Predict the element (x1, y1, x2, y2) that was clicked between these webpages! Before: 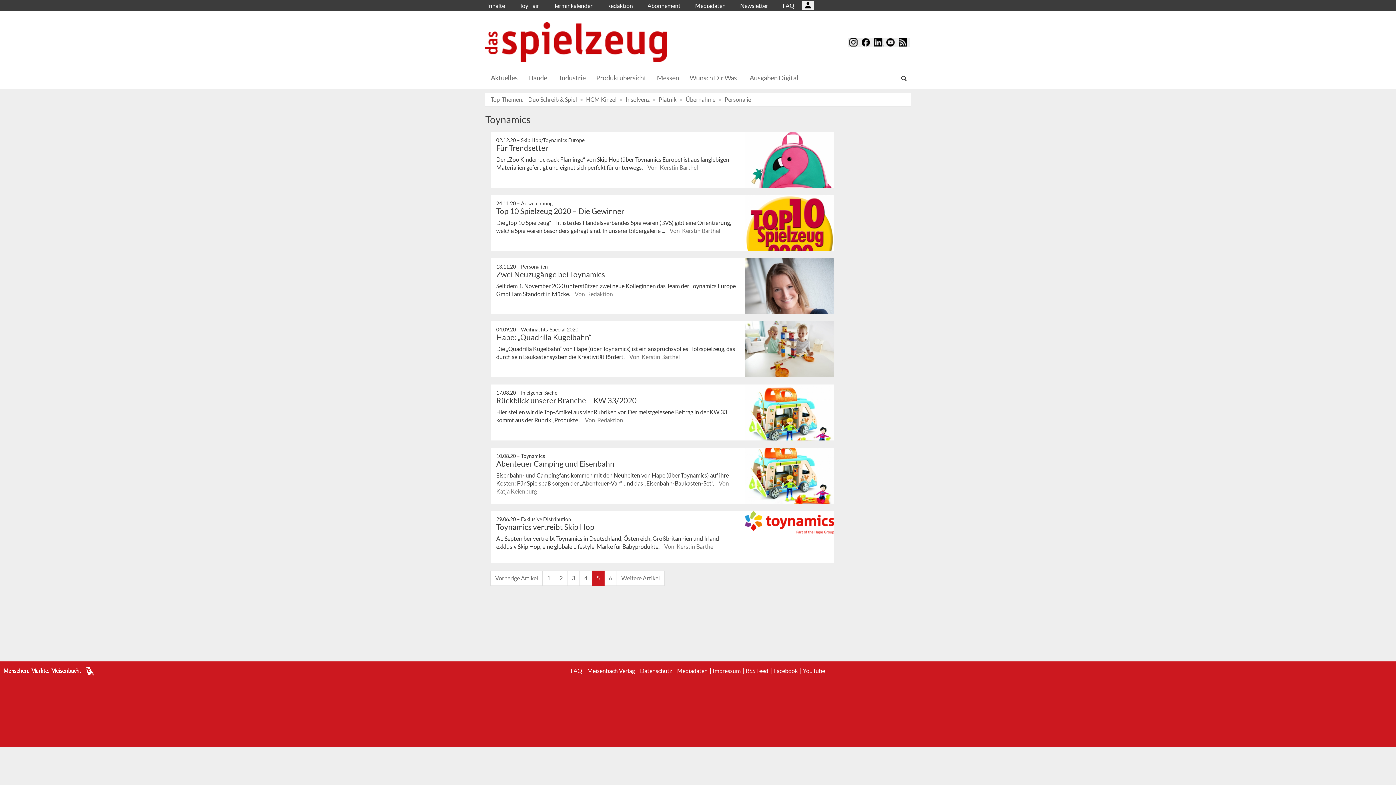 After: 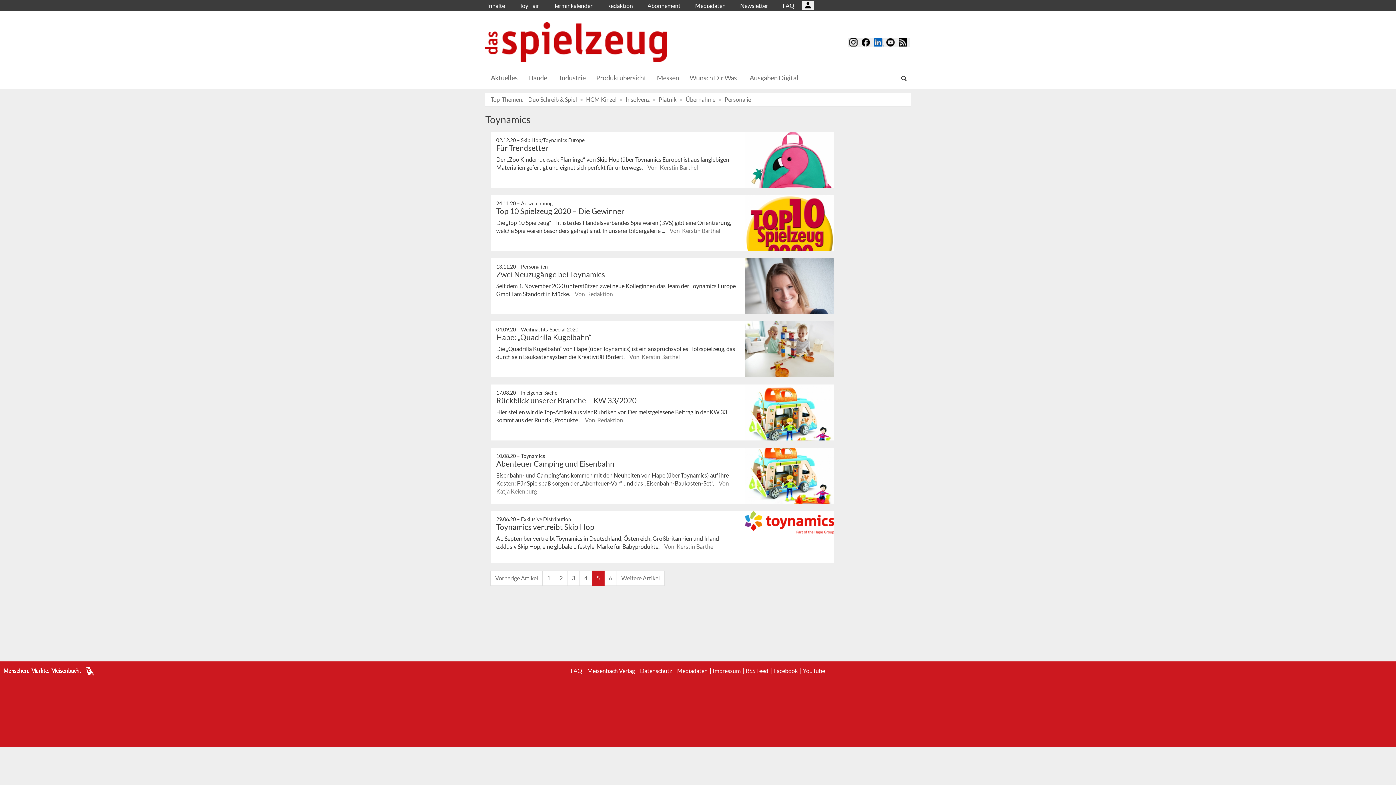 Action: bbox: (872, 37, 885, 46)